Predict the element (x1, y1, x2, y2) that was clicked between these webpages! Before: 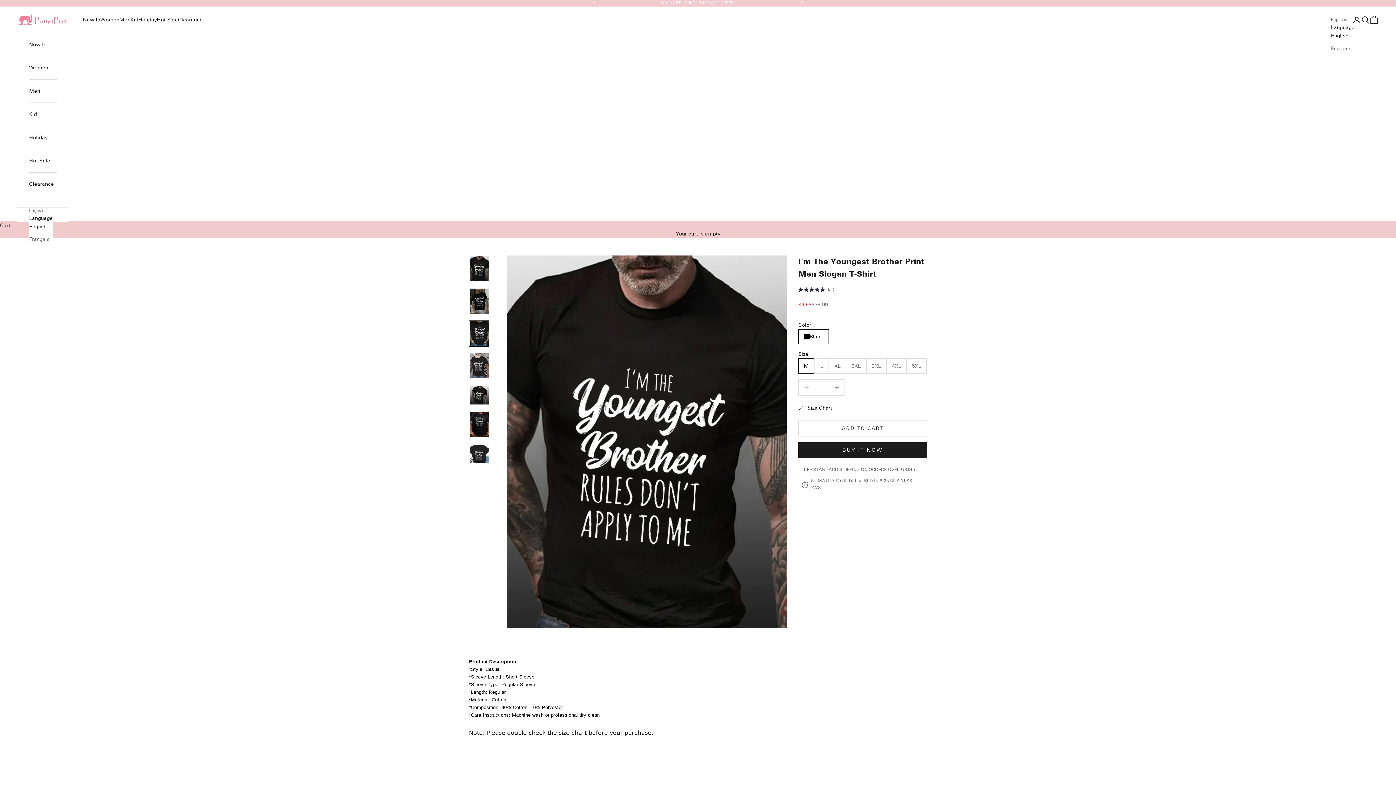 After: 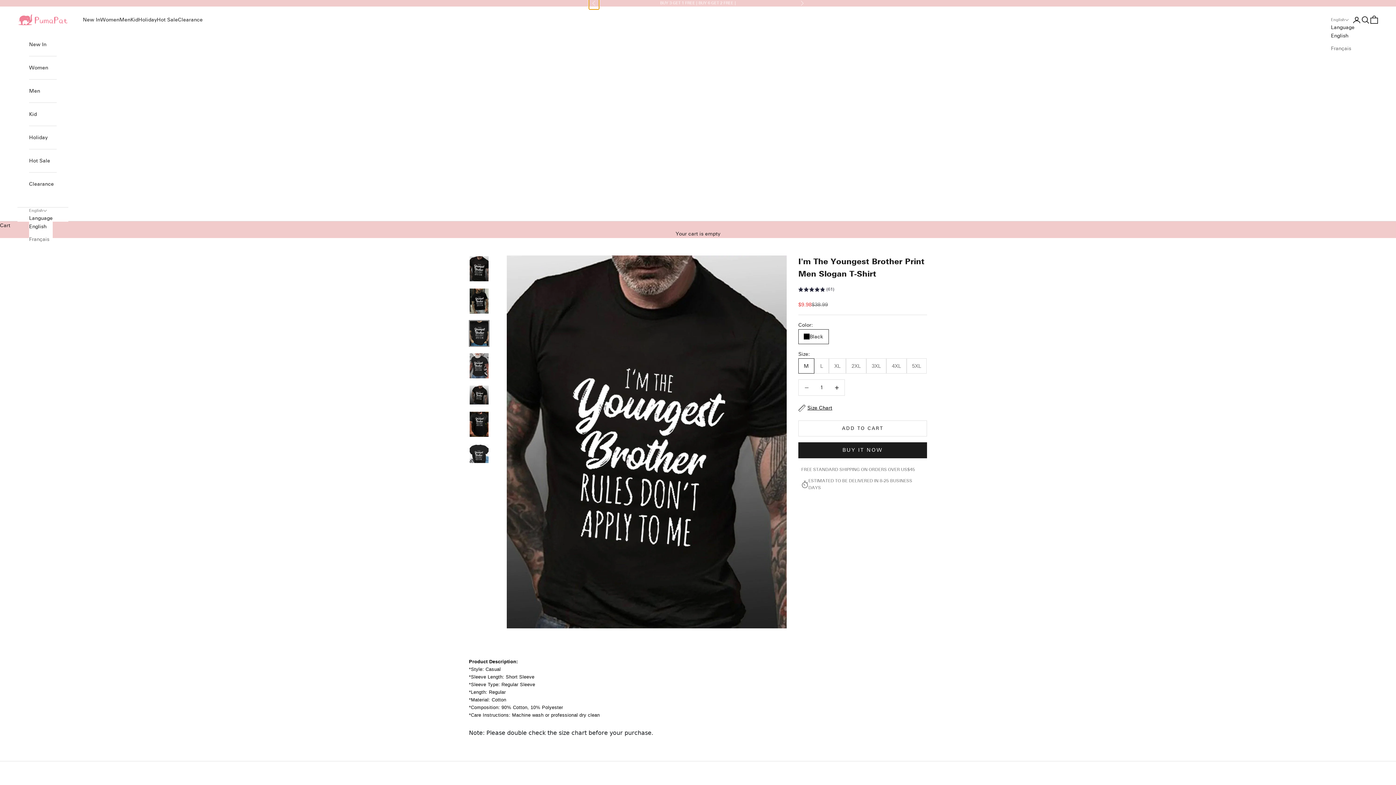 Action: label: Previous bbox: (592, 0, 596, 6)